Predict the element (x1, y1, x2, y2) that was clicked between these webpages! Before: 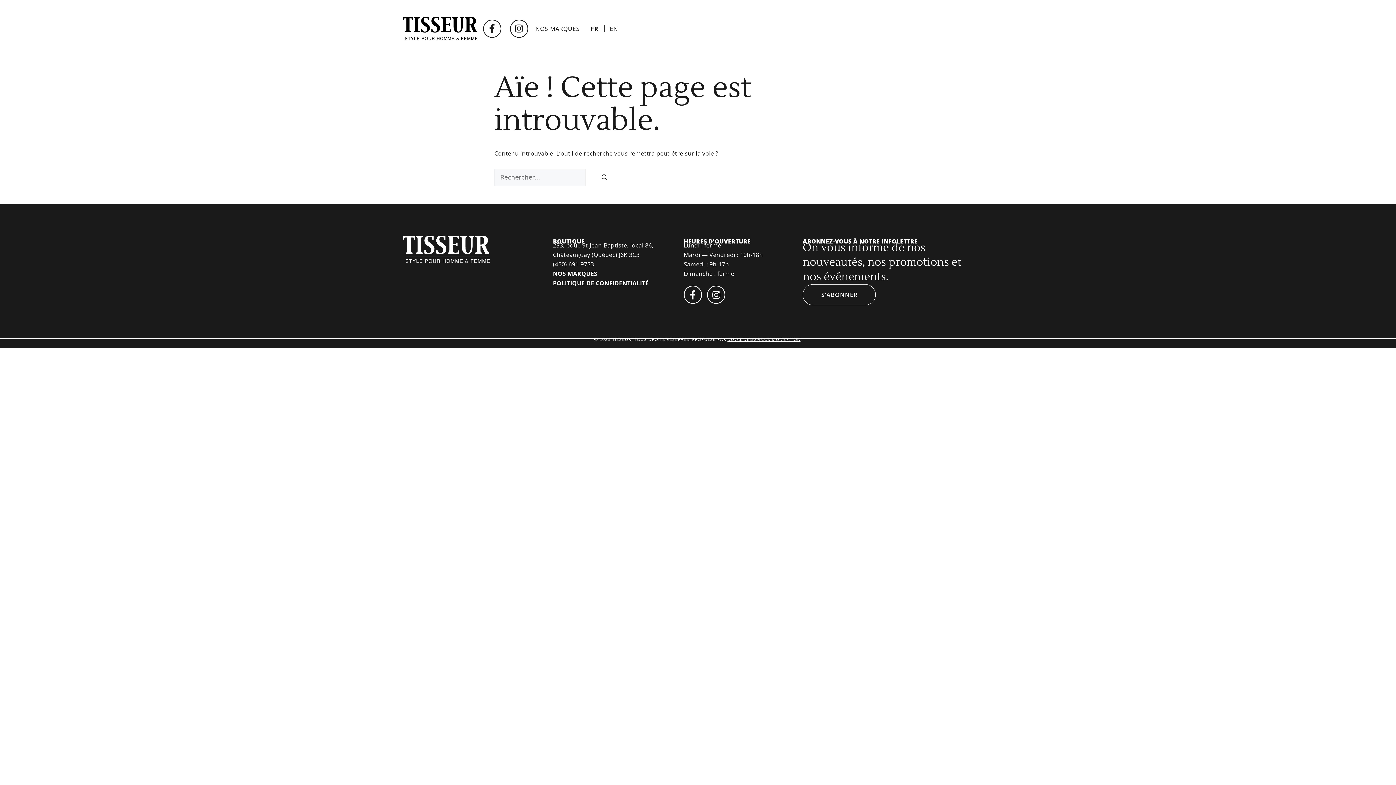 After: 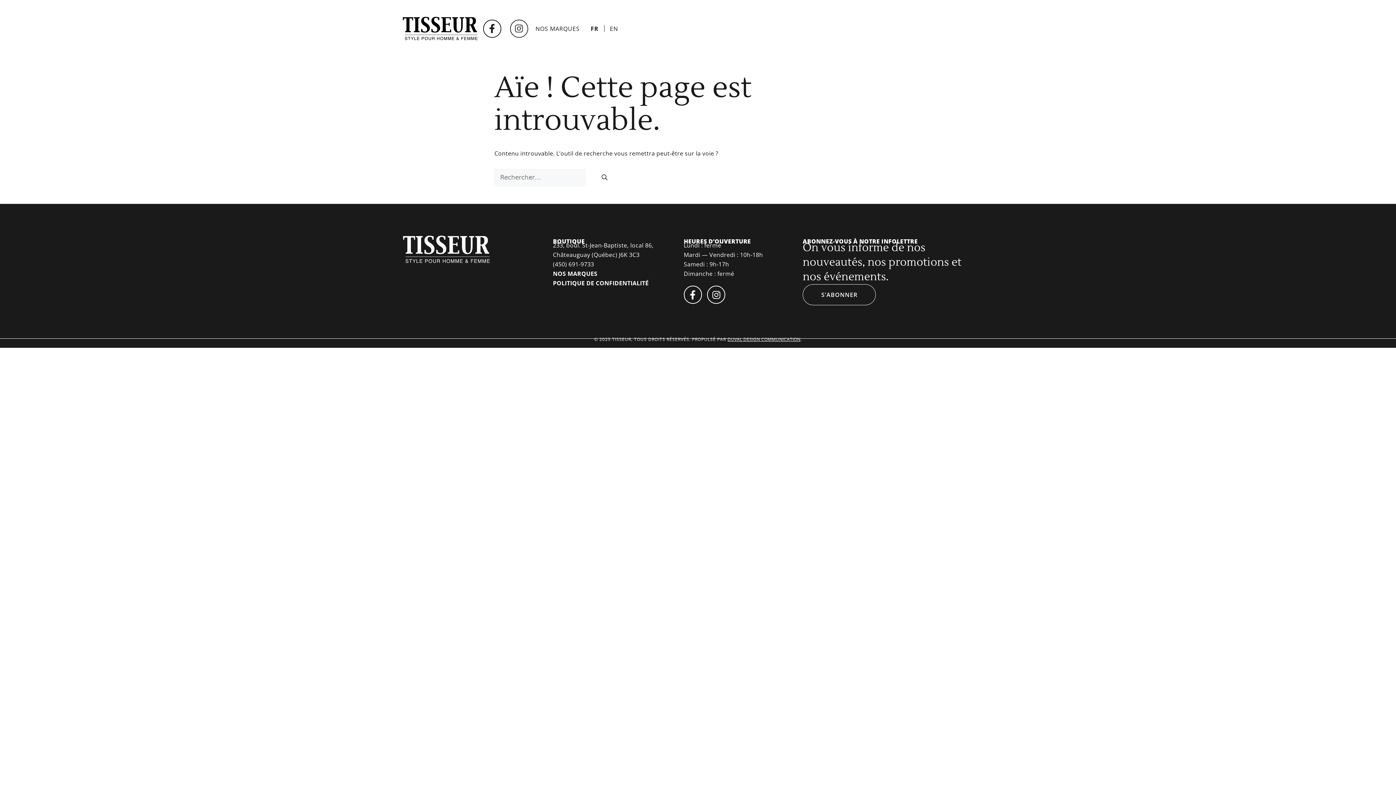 Action: label: Instagram bbox: (510, 19, 528, 37)